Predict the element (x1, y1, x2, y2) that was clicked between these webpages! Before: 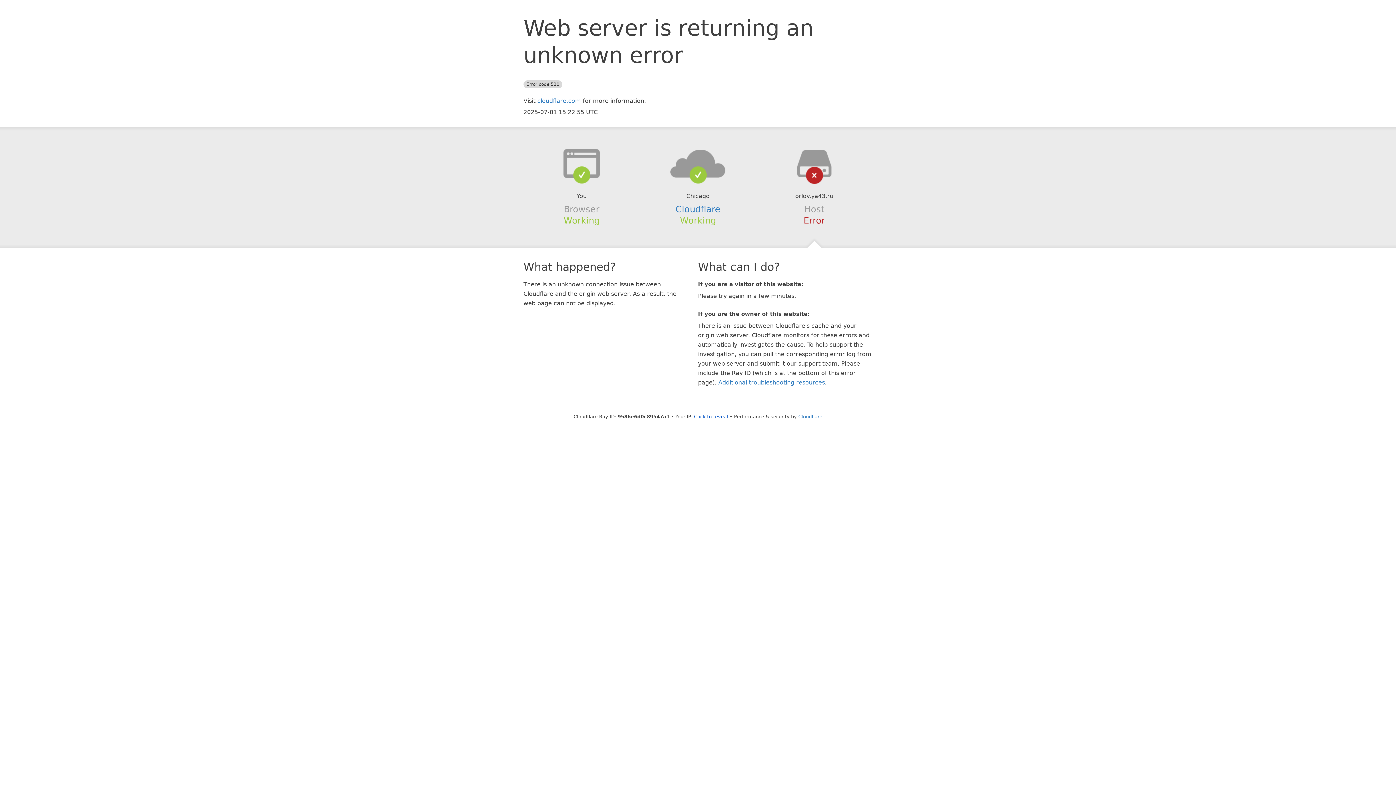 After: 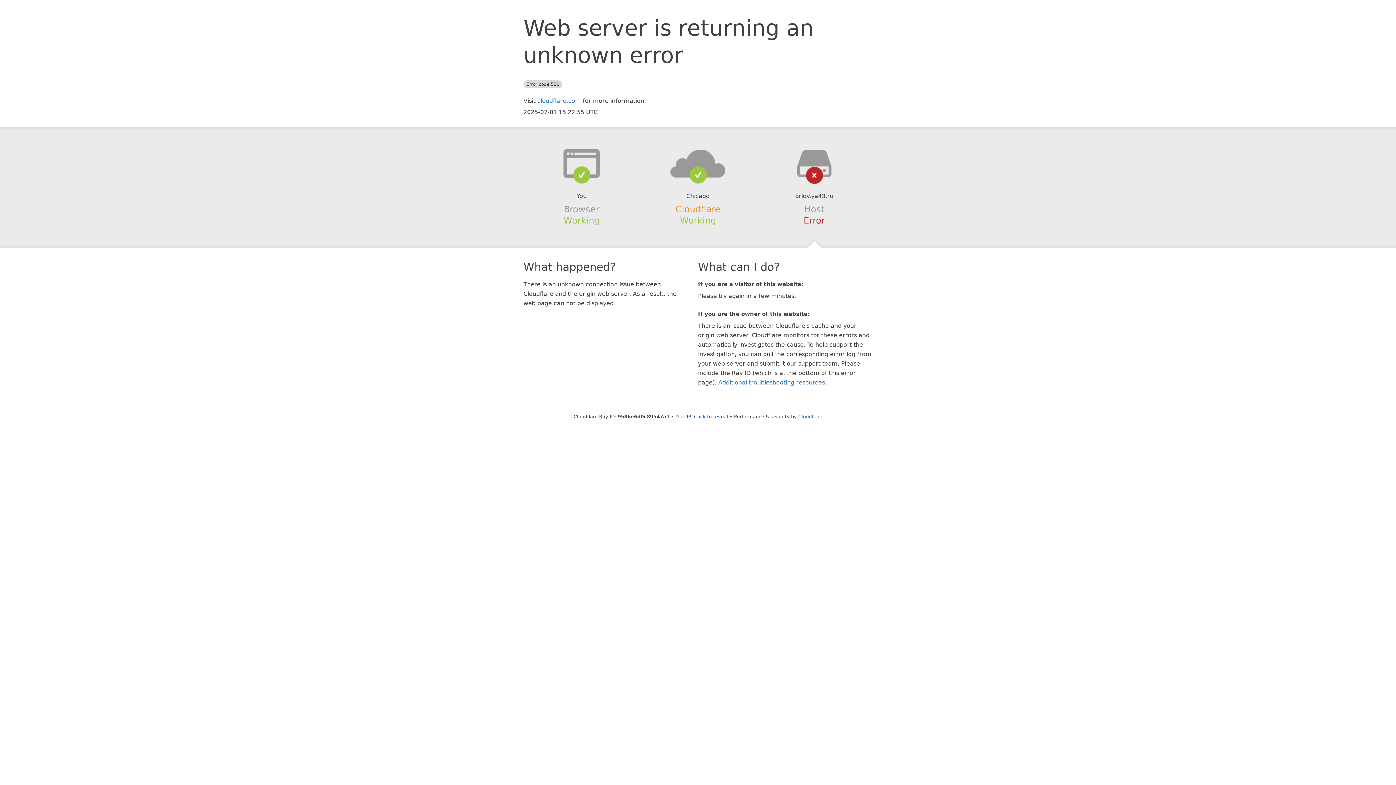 Action: label: Cloudflare bbox: (675, 204, 720, 214)